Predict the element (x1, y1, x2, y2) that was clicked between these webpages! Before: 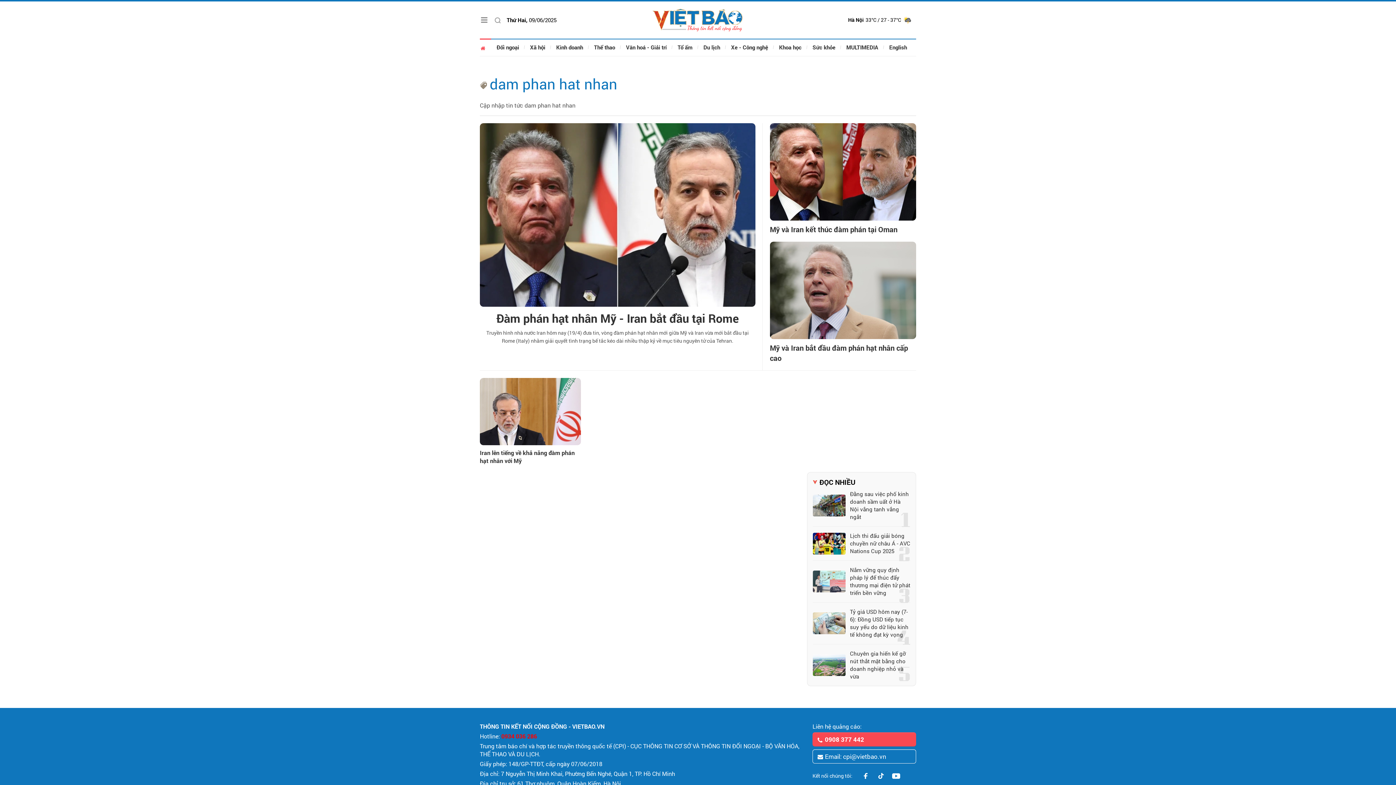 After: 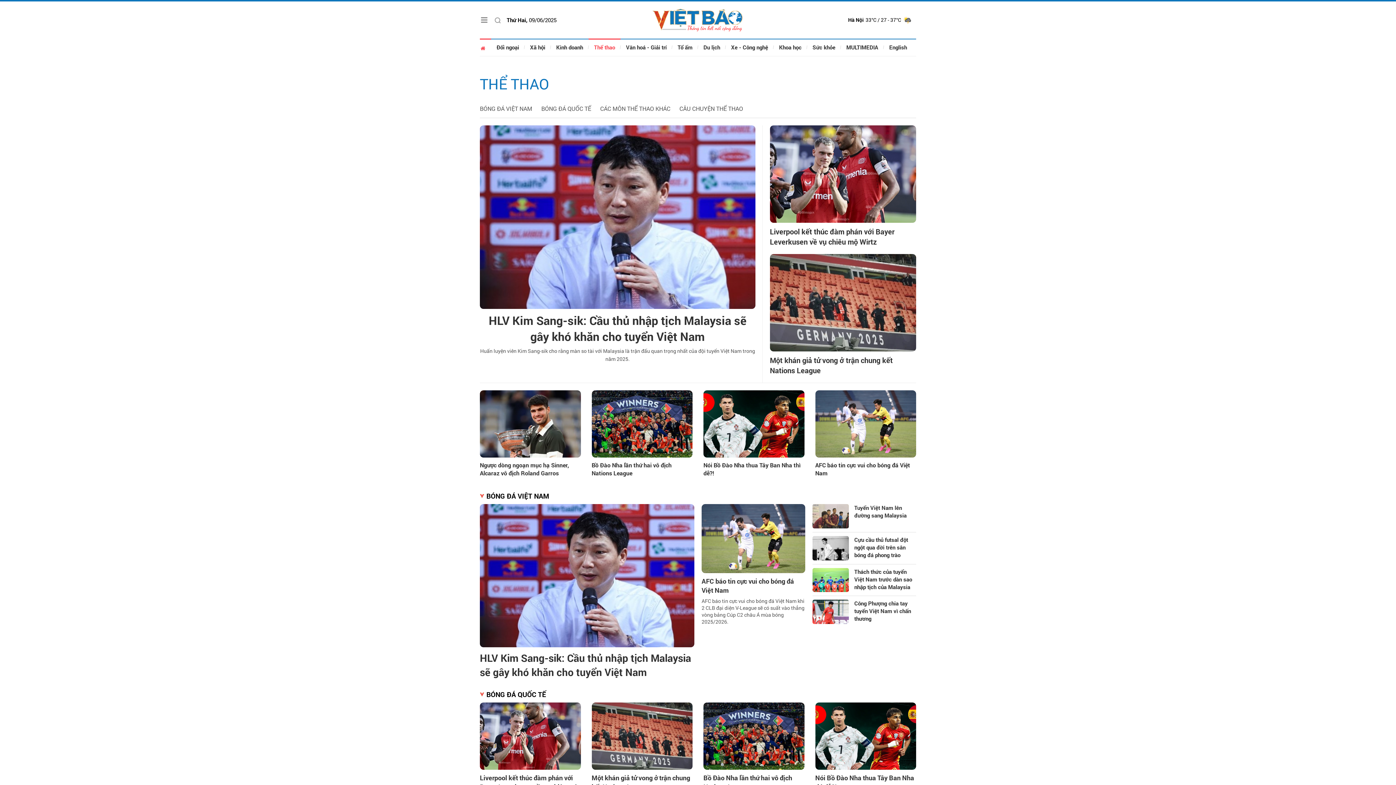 Action: label: Thể thao bbox: (588, 38, 620, 56)